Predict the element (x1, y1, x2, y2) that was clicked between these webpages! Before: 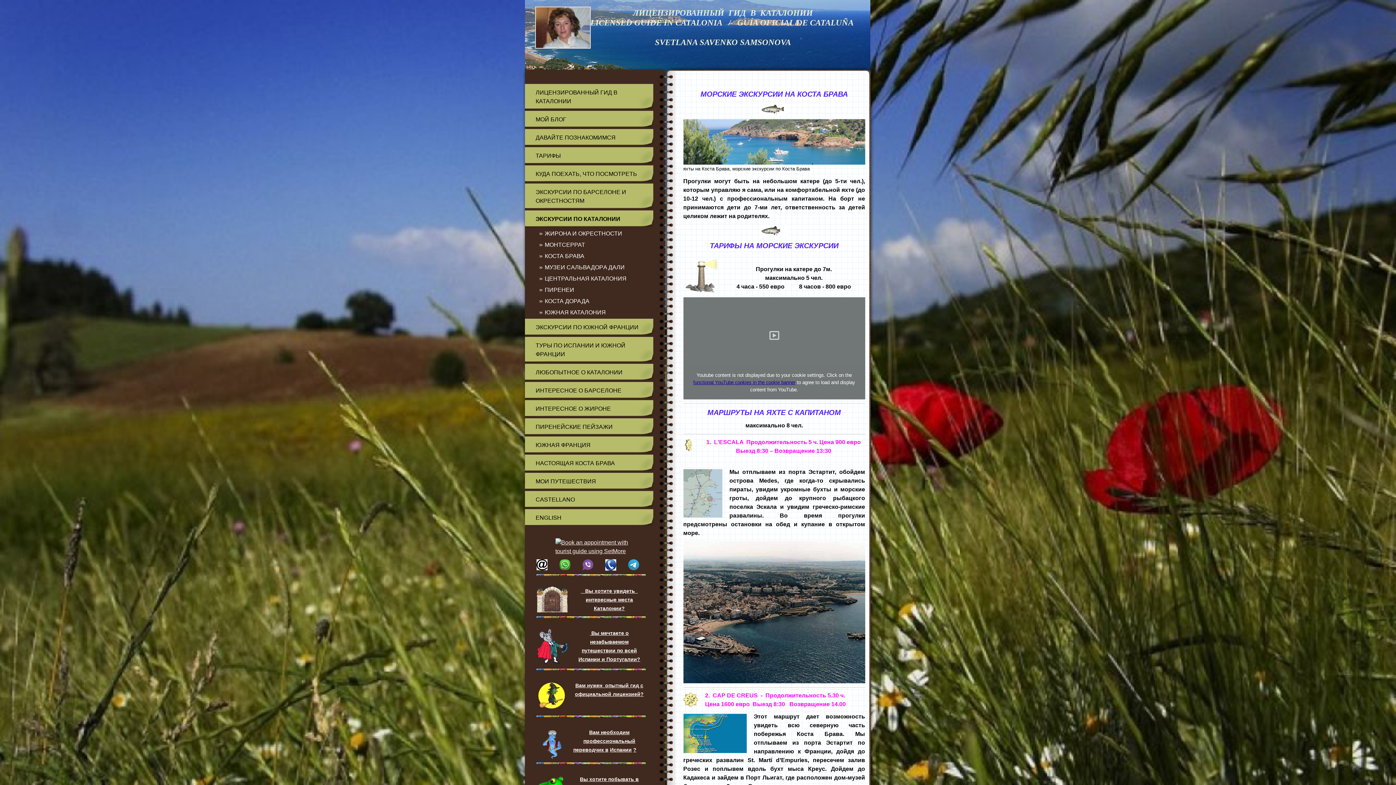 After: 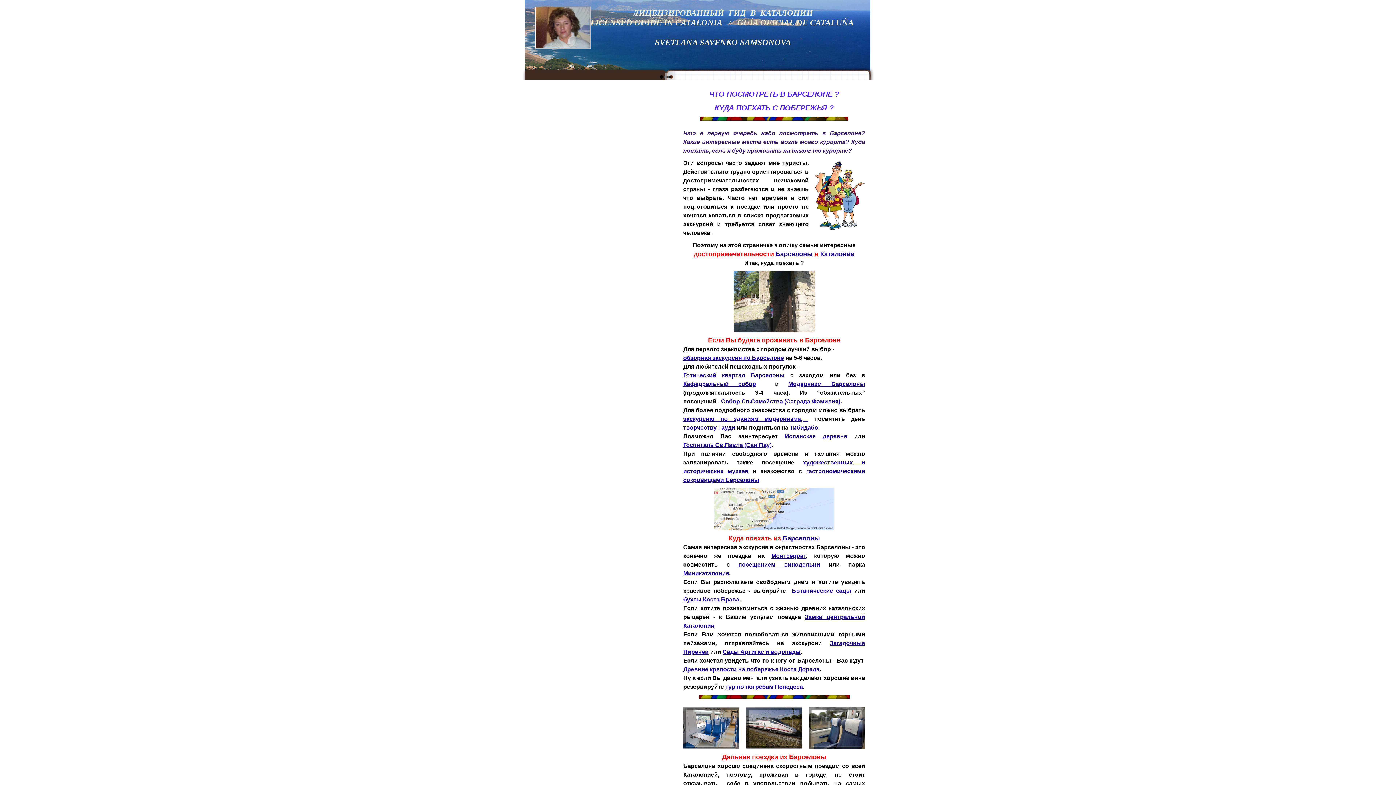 Action: label: КУДА ПОЕХАТЬ, ЧТО ПОСМОТРЕТЬ bbox: (524, 165, 653, 182)